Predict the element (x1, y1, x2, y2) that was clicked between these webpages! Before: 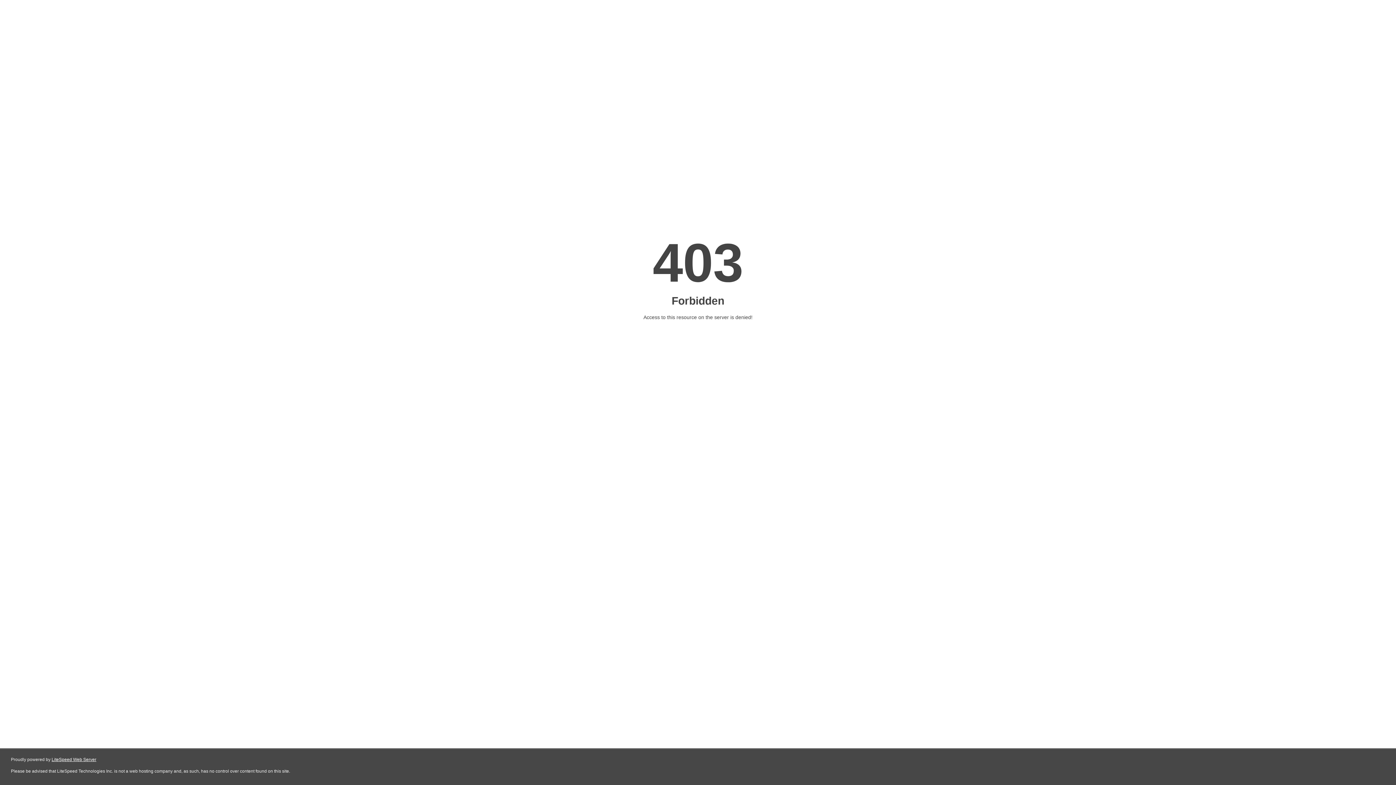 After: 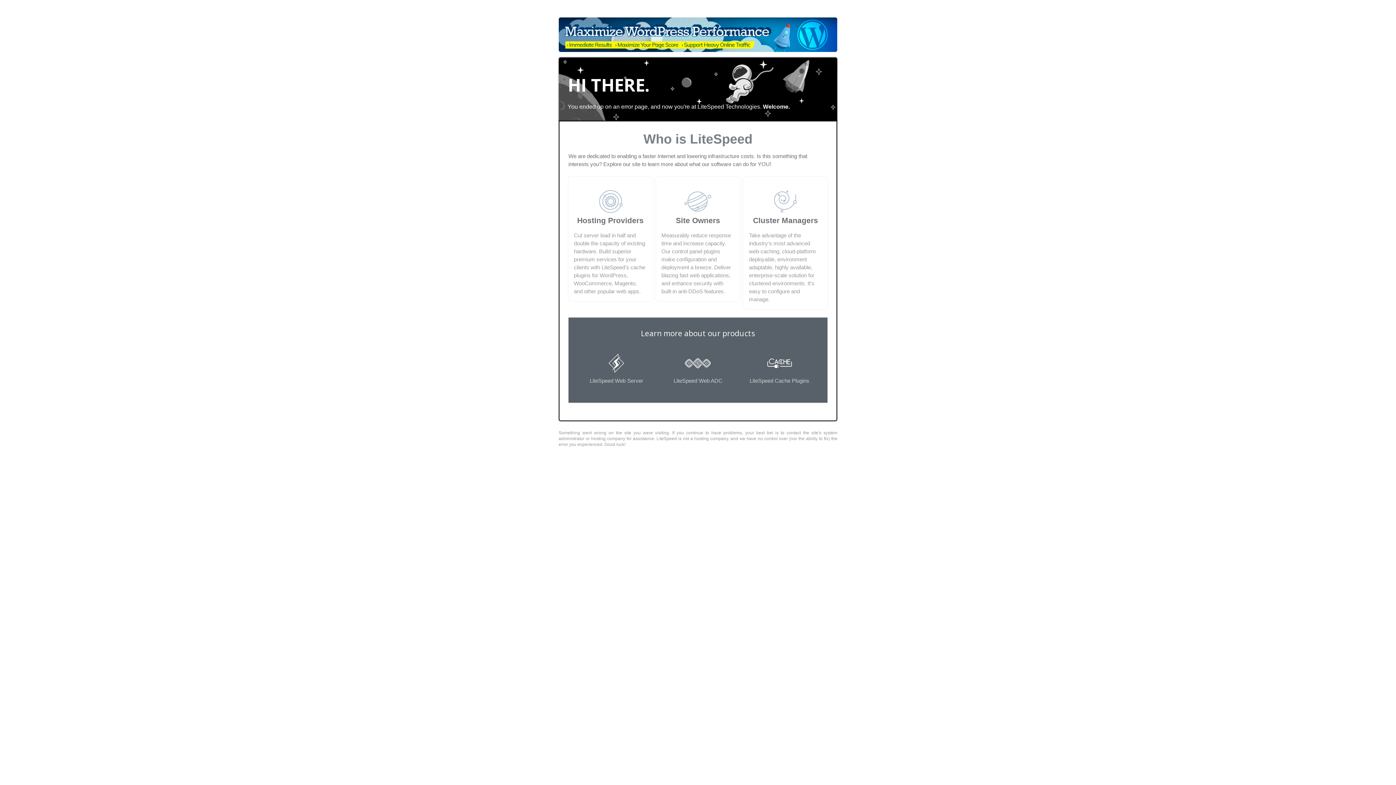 Action: bbox: (51, 757, 96, 762) label: LiteSpeed Web Server